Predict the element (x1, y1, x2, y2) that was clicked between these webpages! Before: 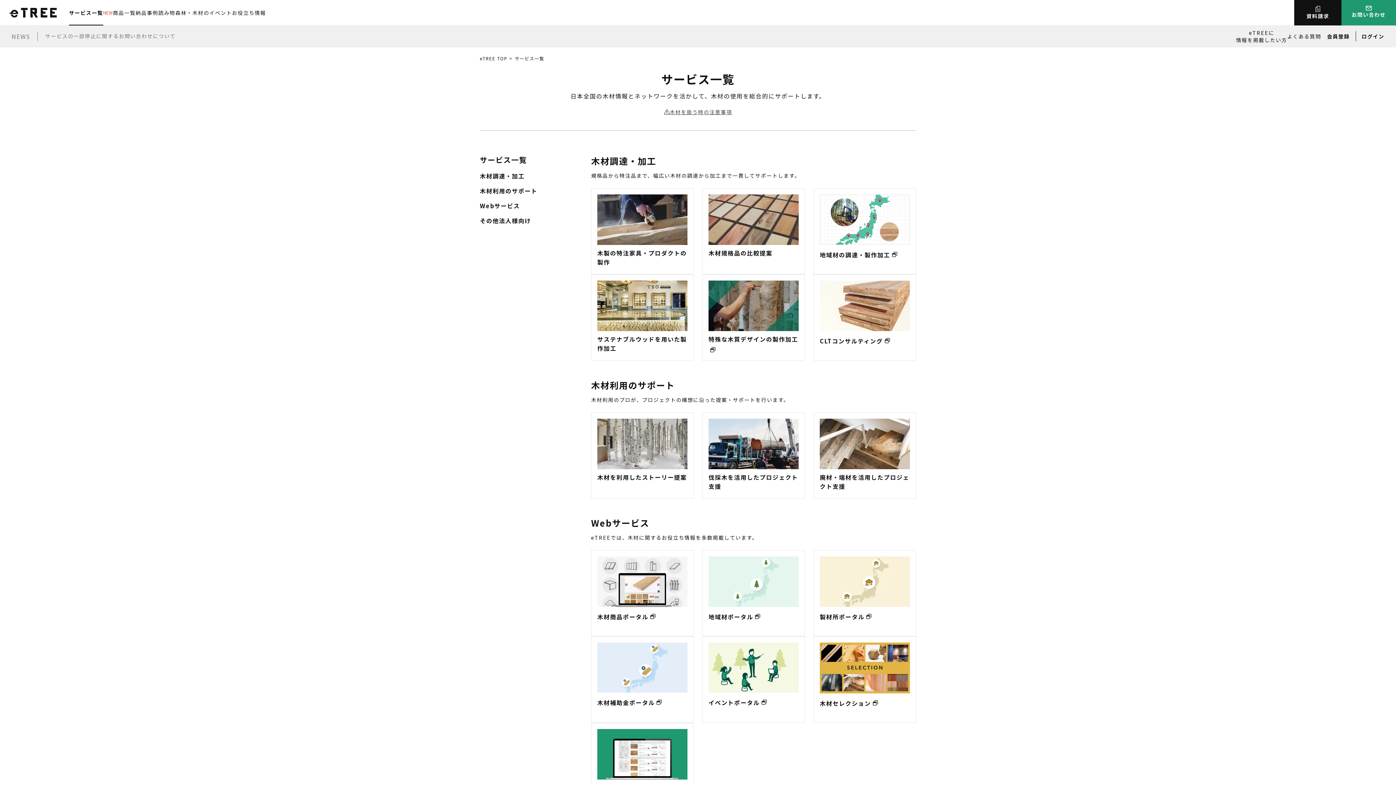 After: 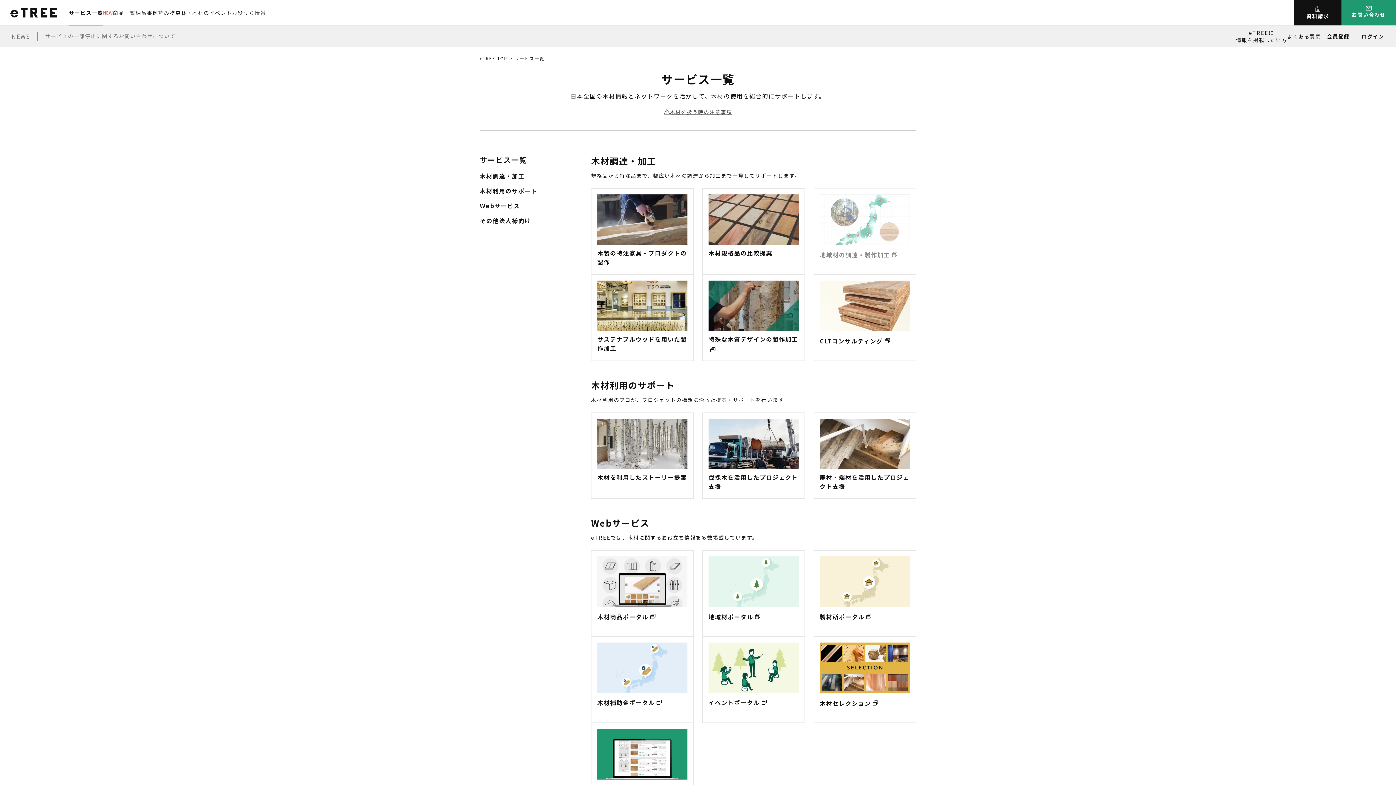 Action: bbox: (813, 188, 916, 274) label: 地域材の調達・製作加工